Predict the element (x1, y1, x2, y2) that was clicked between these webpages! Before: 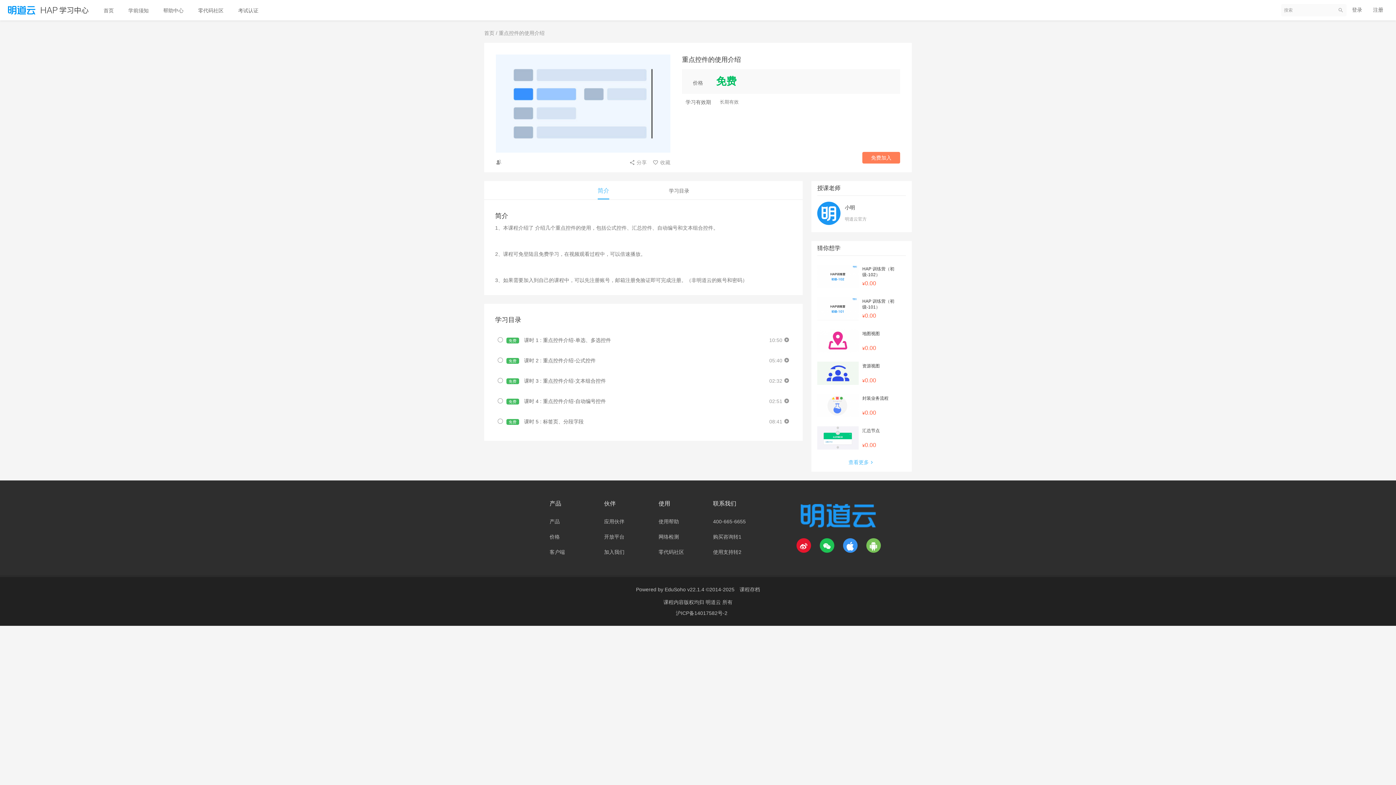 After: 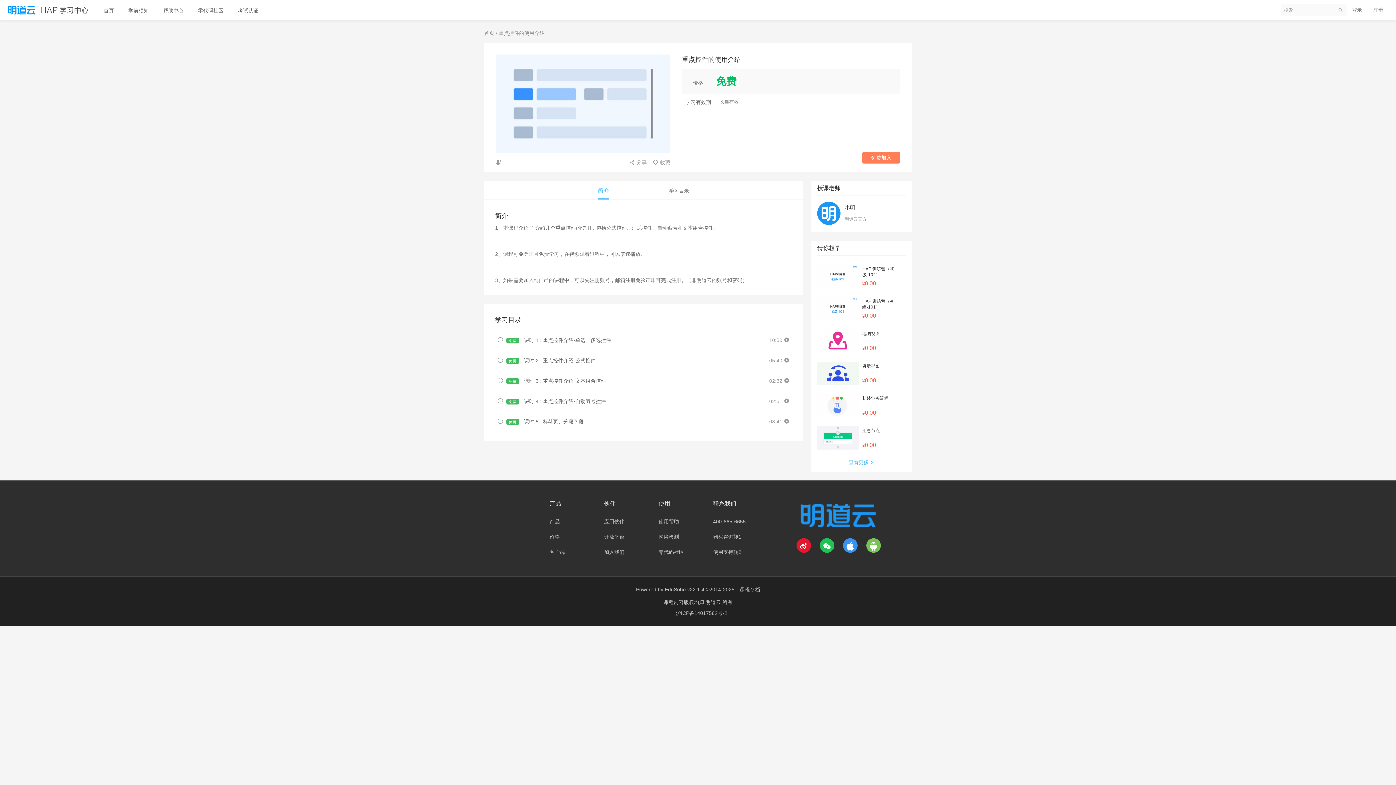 Action: label: 简介 bbox: (597, 187, 609, 193)